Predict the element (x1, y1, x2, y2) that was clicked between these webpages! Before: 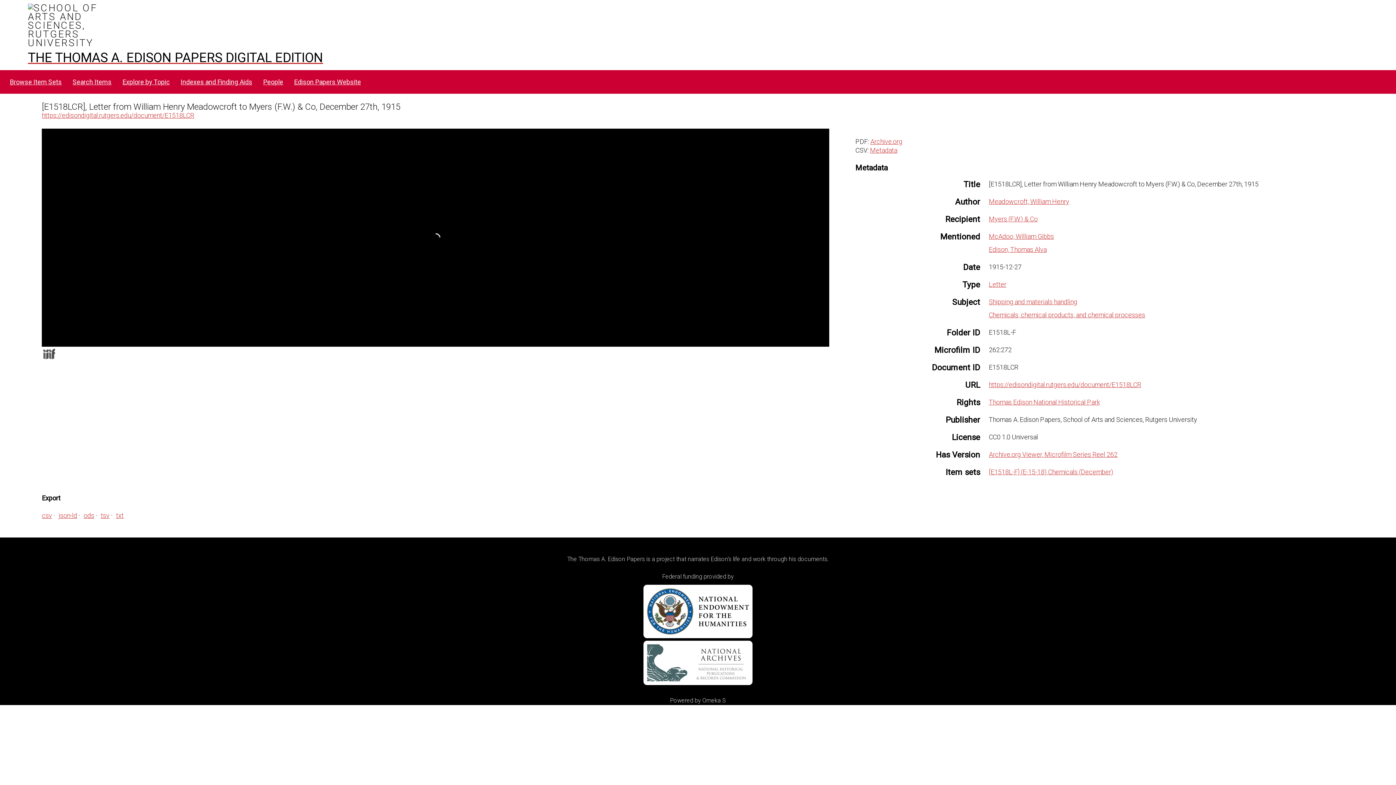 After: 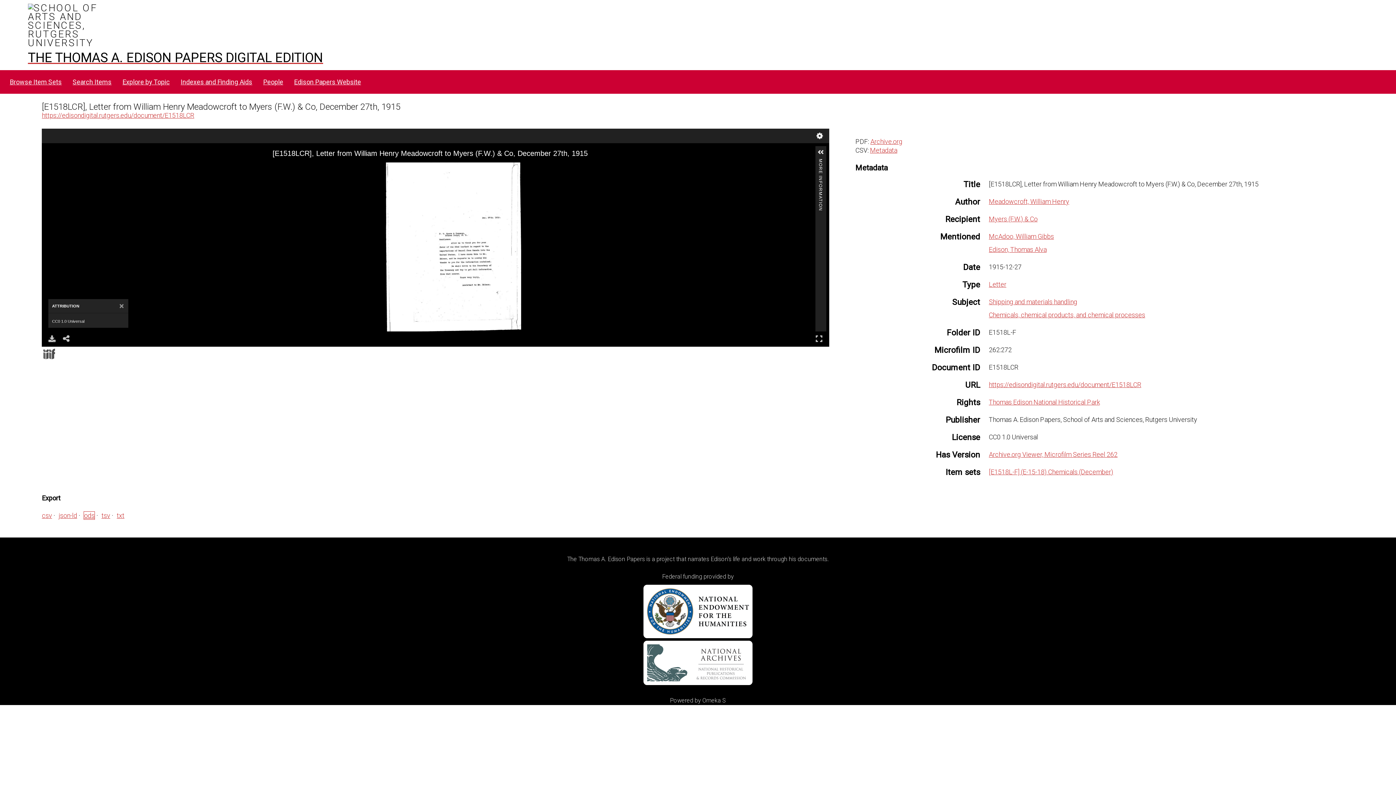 Action: bbox: (83, 511, 94, 519) label: ods